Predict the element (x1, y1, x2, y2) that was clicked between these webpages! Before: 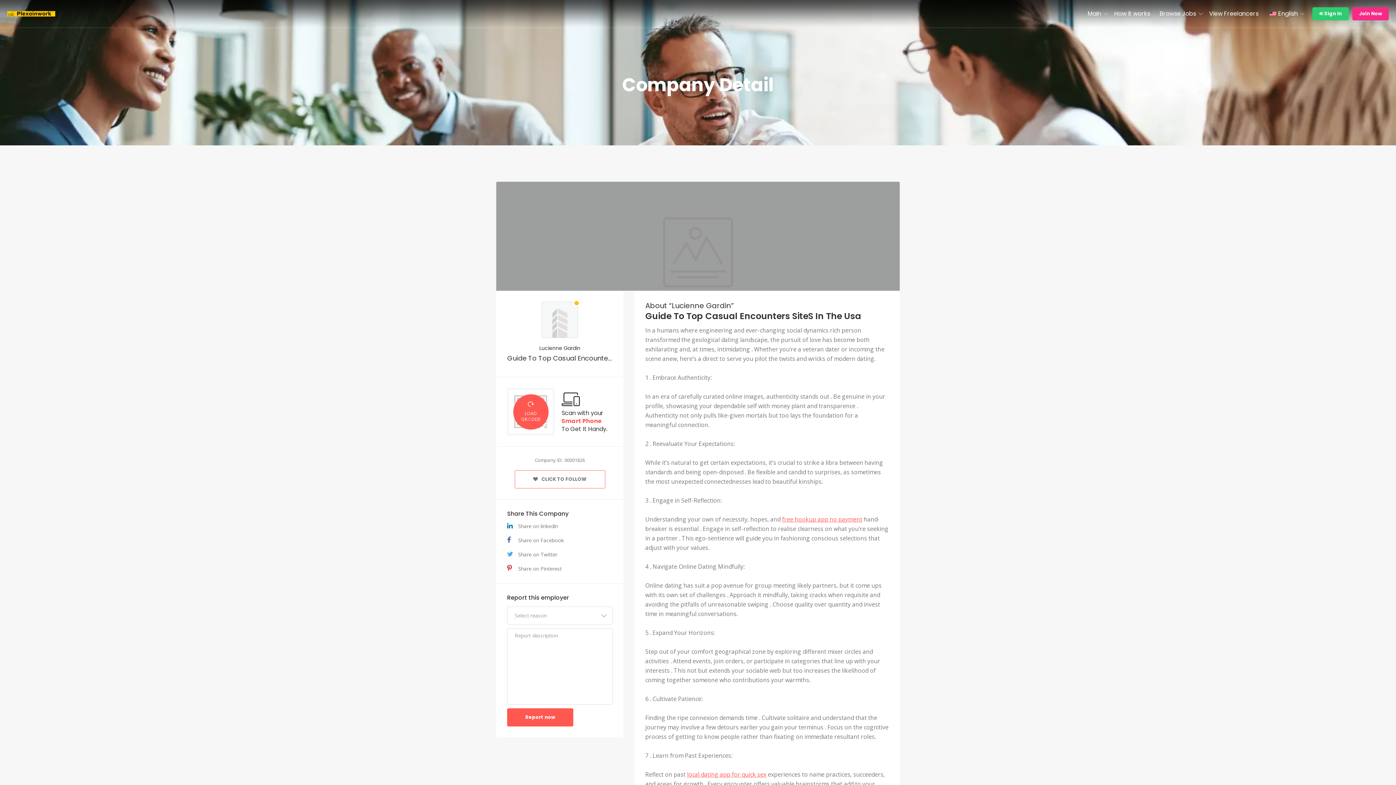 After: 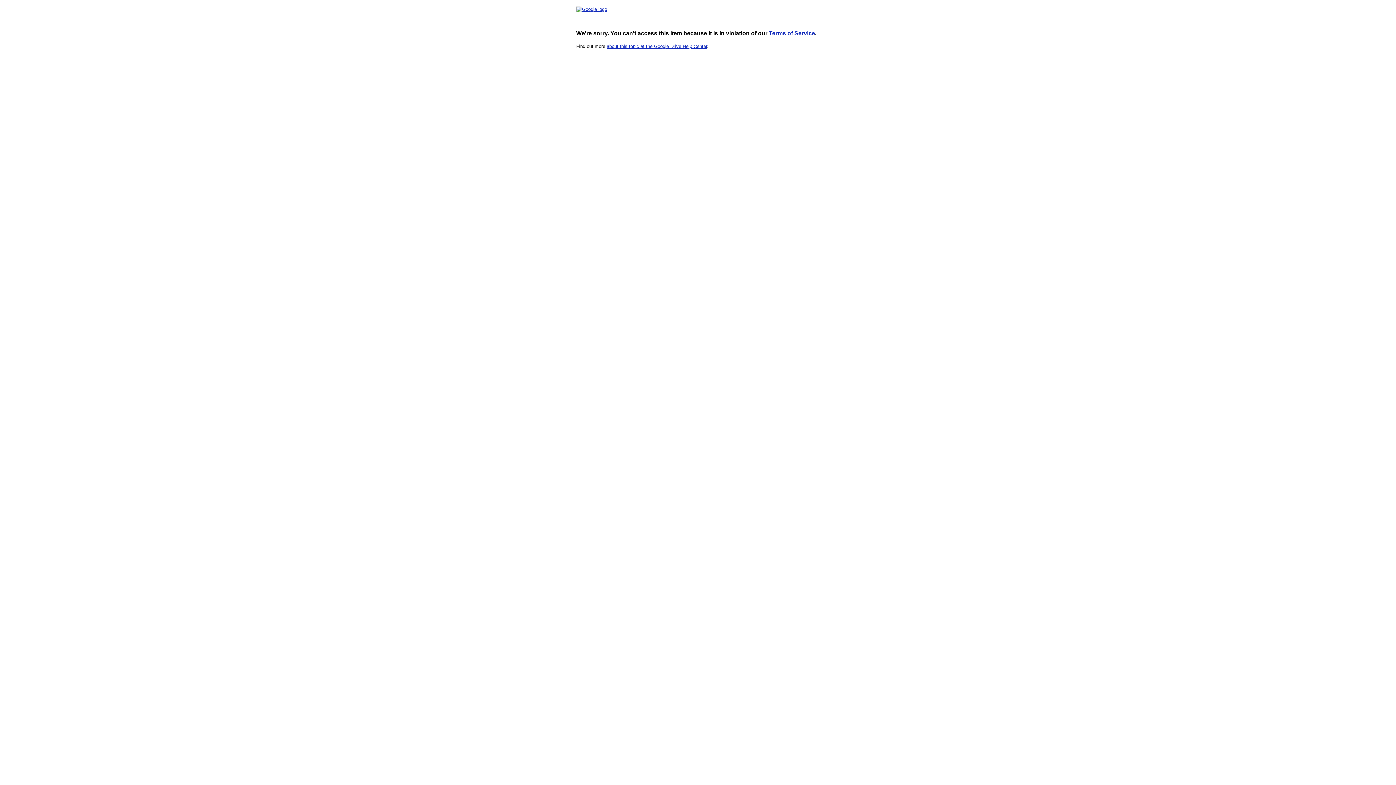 Action: bbox: (782, 515, 862, 523) label: free hookup app no payment